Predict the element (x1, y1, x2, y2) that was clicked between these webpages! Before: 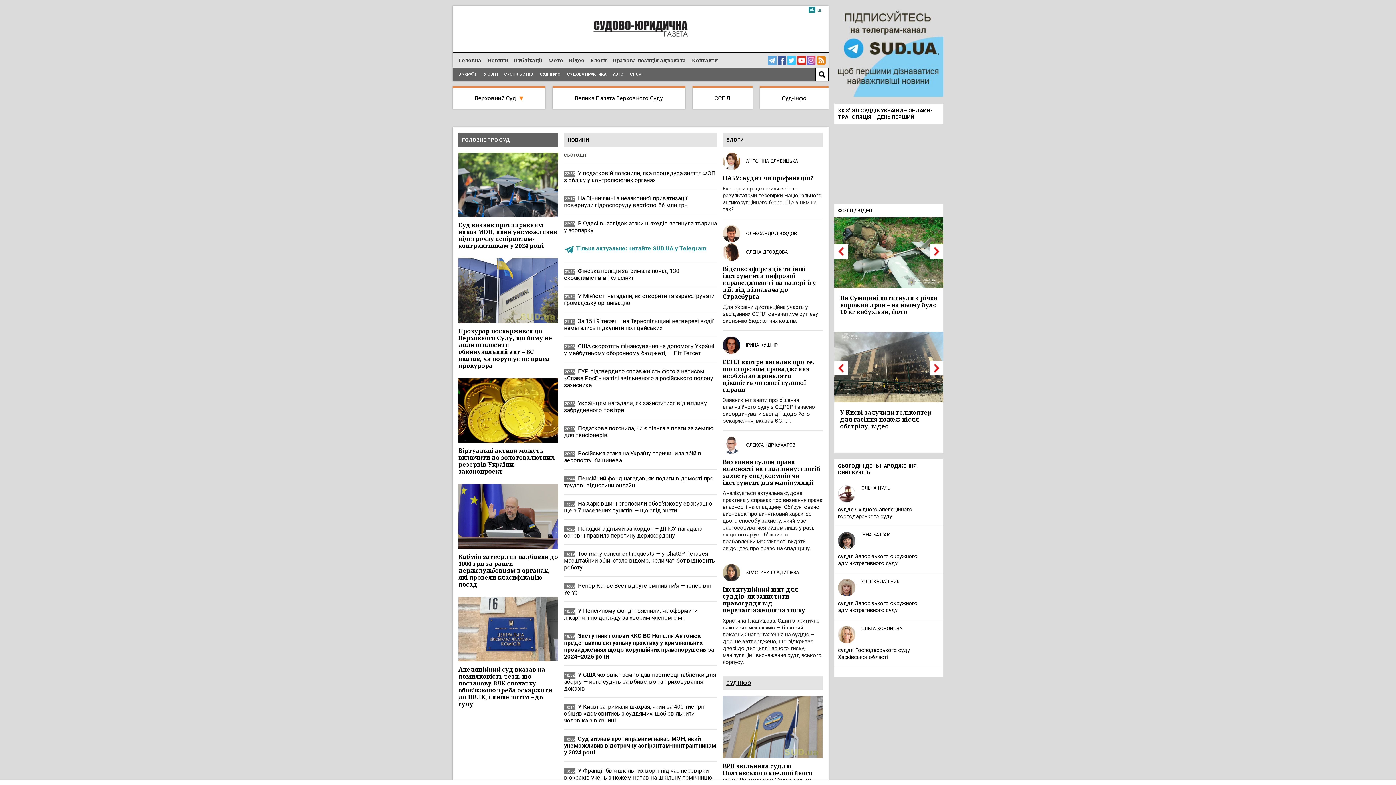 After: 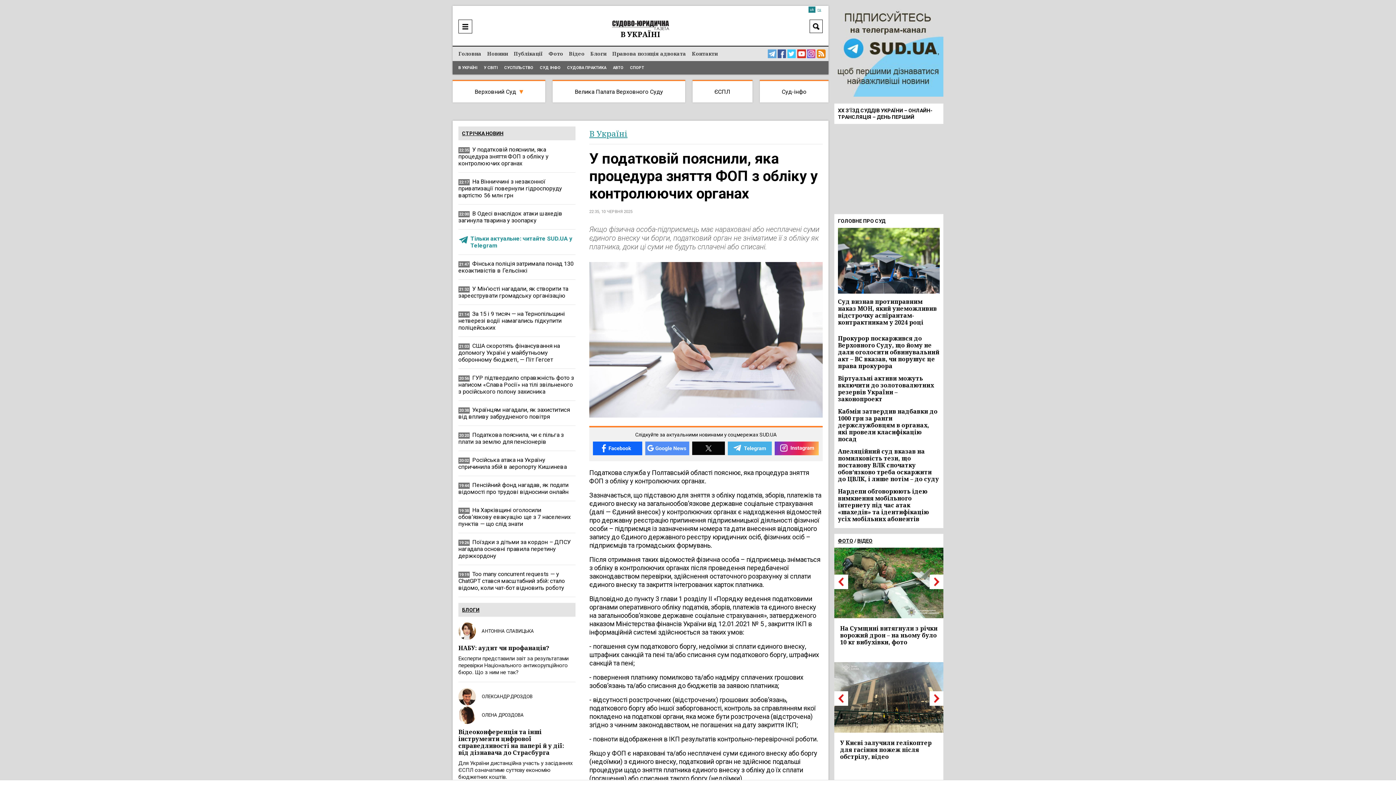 Action: bbox: (564, 169, 715, 183) label: У податковій пояснили, яка процедура зняття ФОП з обліку у контролюючих органах